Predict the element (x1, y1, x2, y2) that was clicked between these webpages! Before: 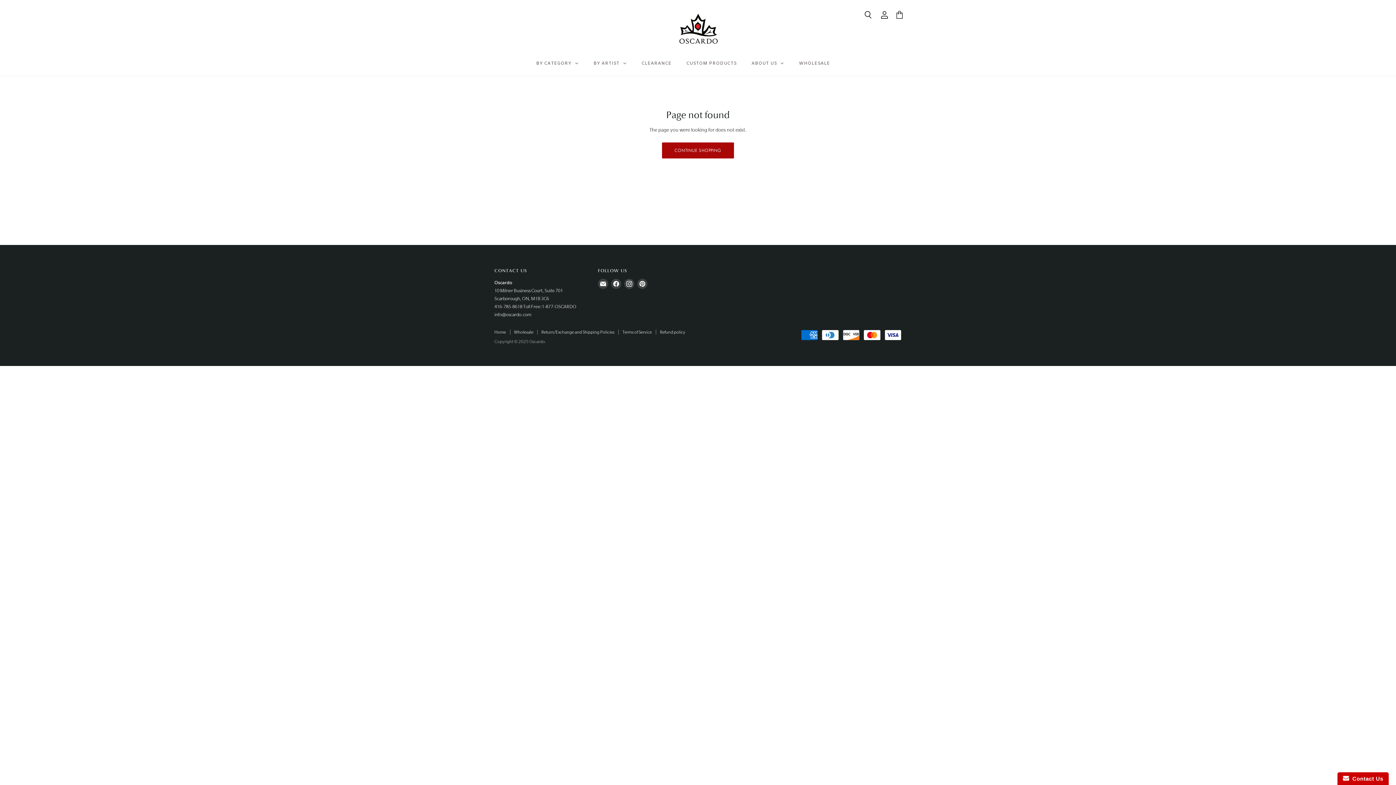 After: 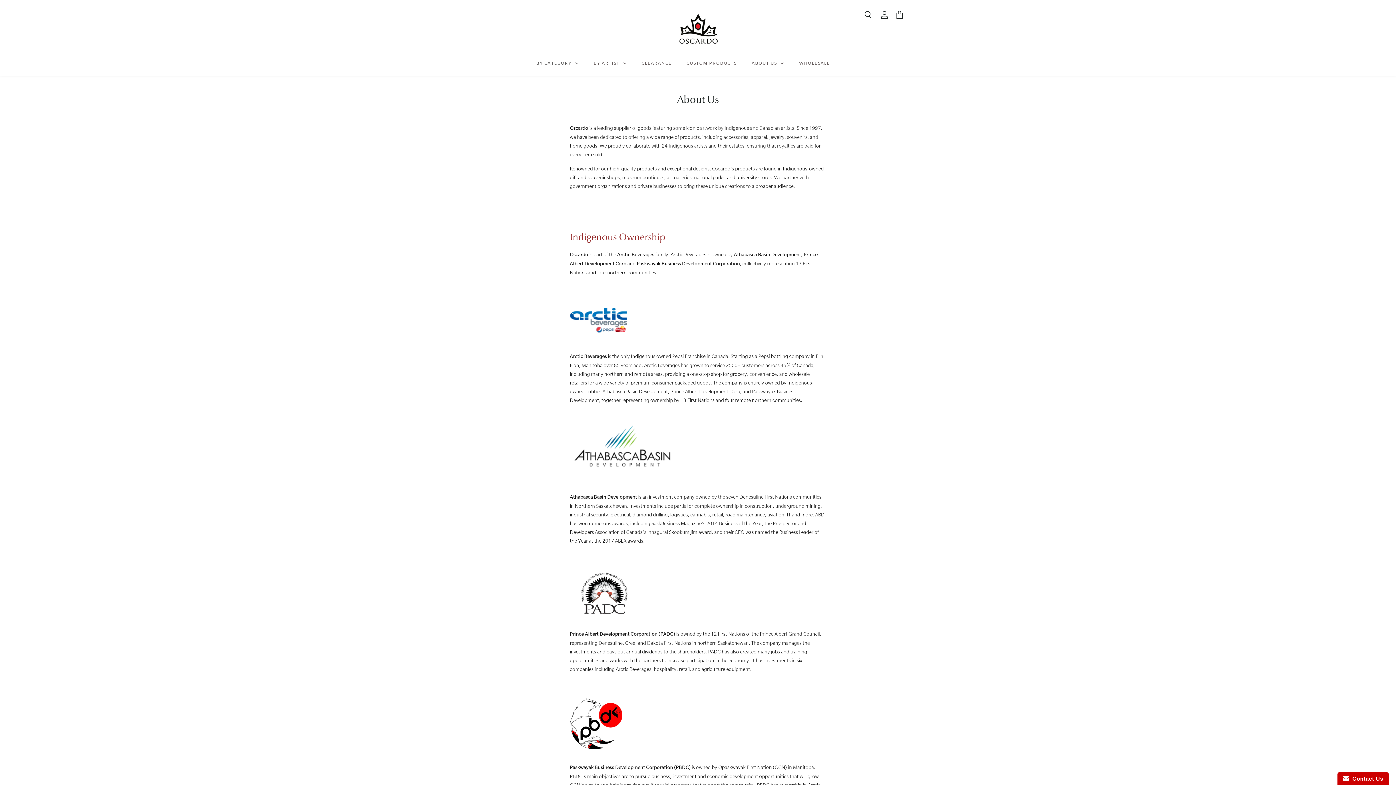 Action: bbox: (744, 54, 791, 72) label: ABOUT US